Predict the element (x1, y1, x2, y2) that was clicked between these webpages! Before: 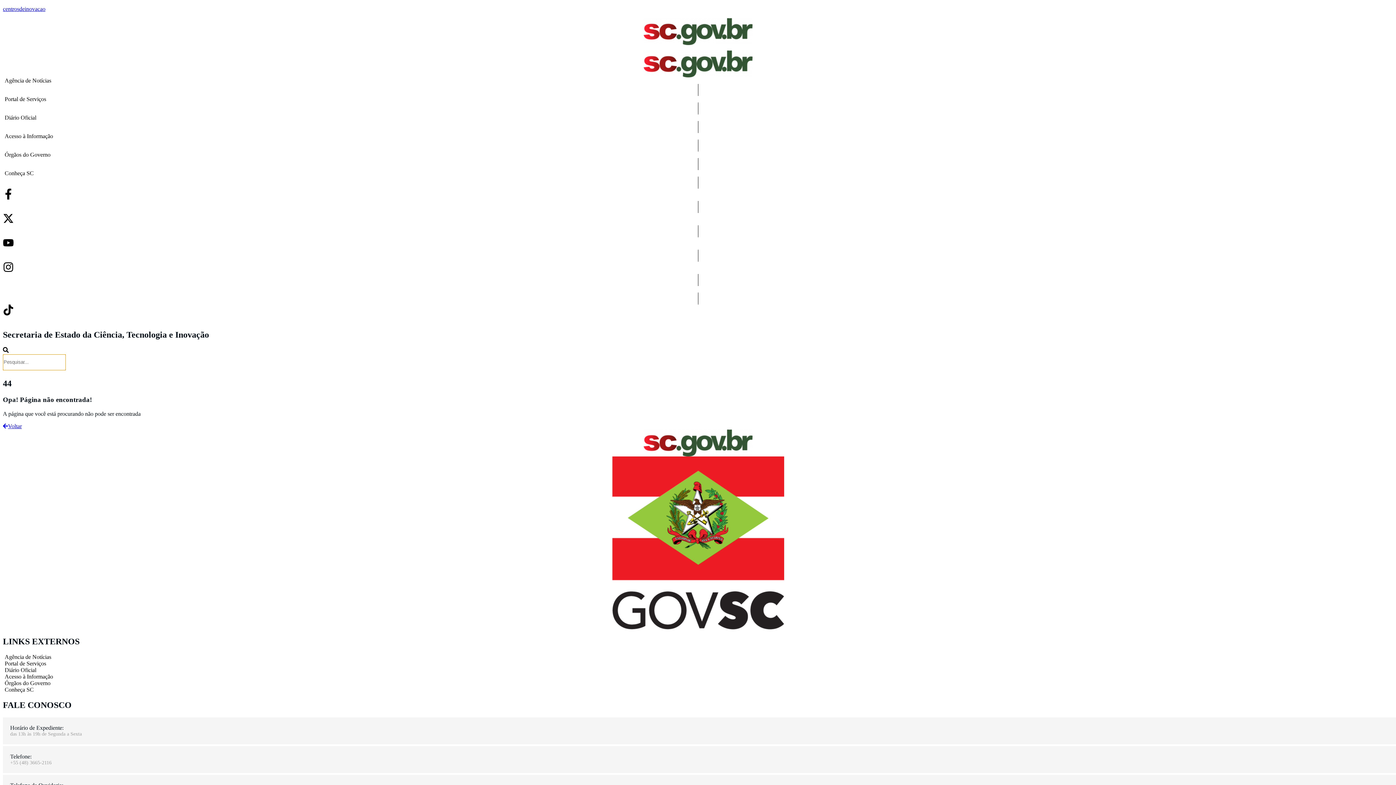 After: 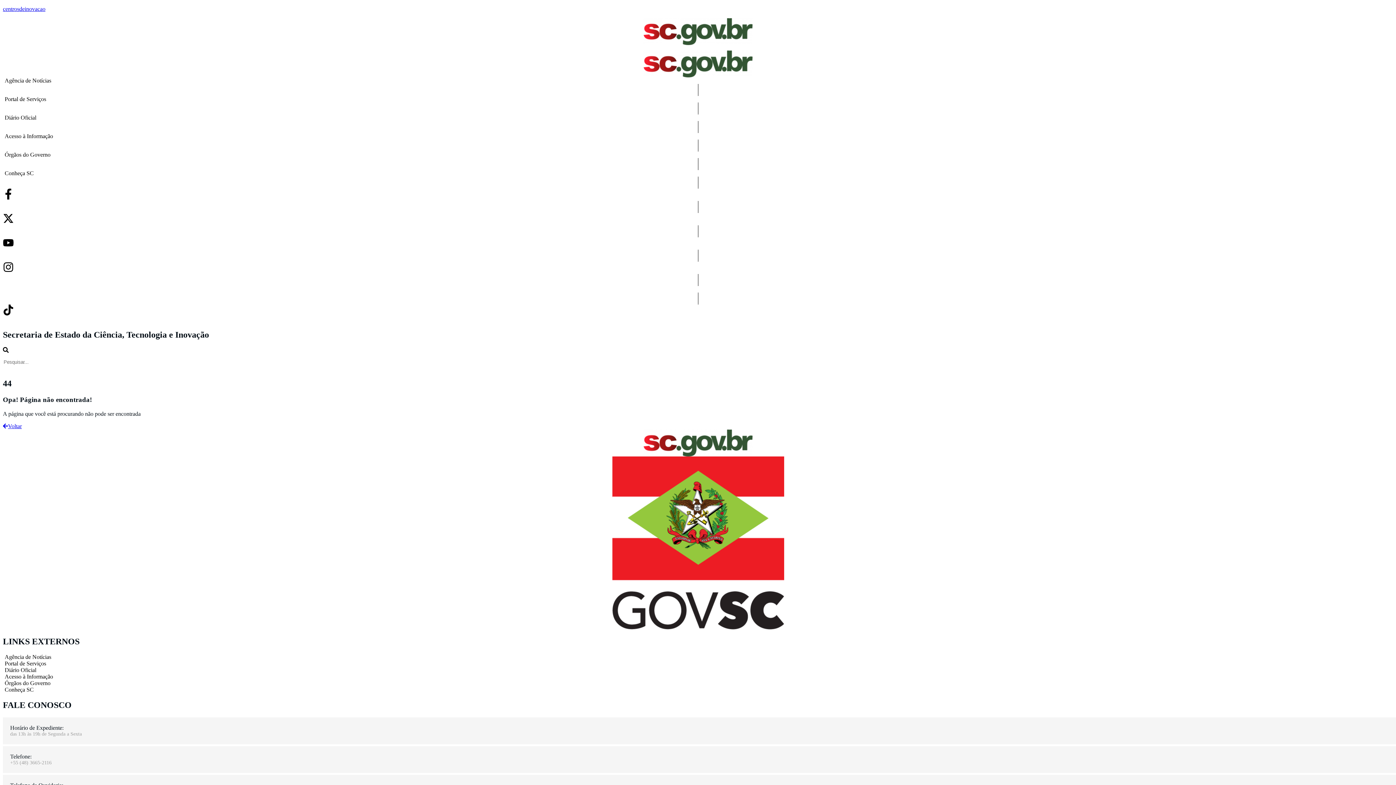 Action: bbox: (643, 50, 752, 77)